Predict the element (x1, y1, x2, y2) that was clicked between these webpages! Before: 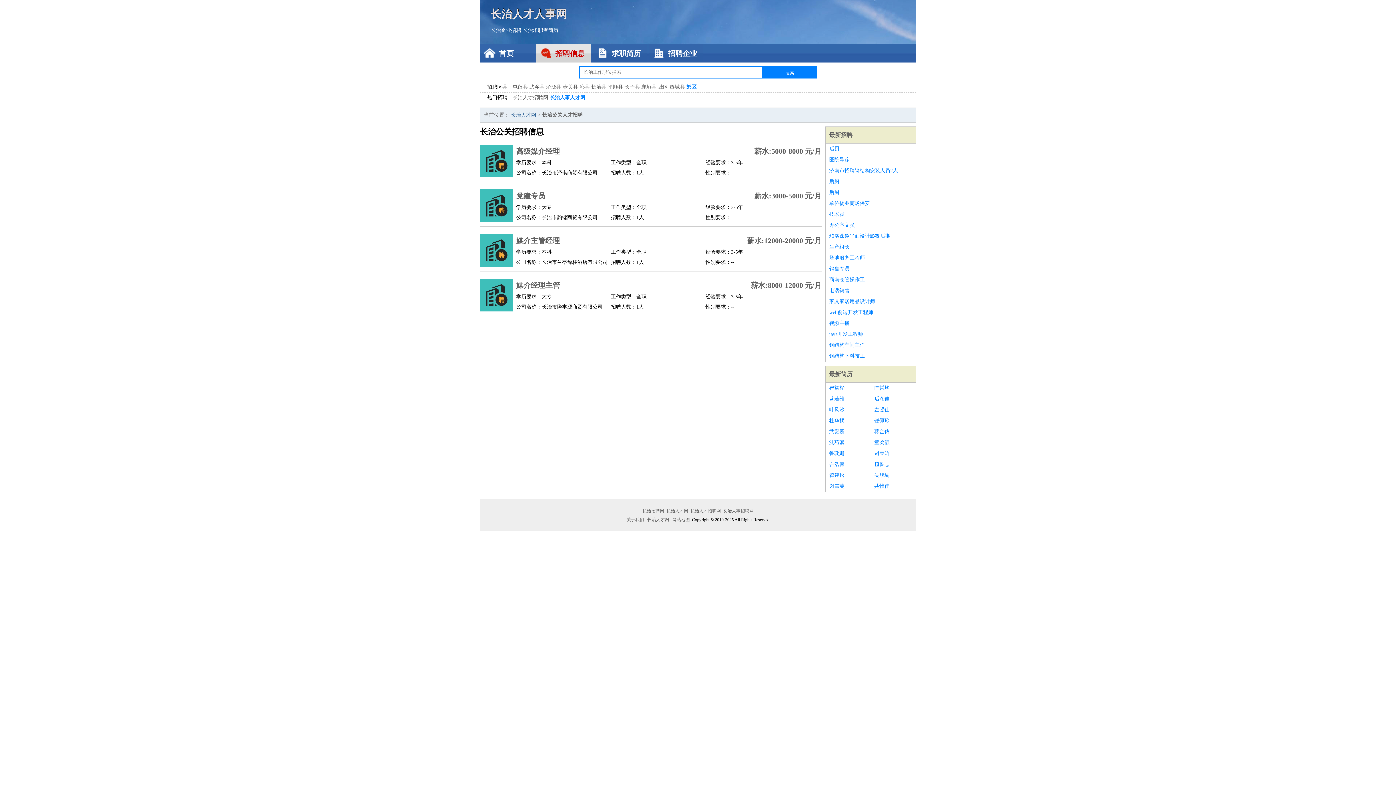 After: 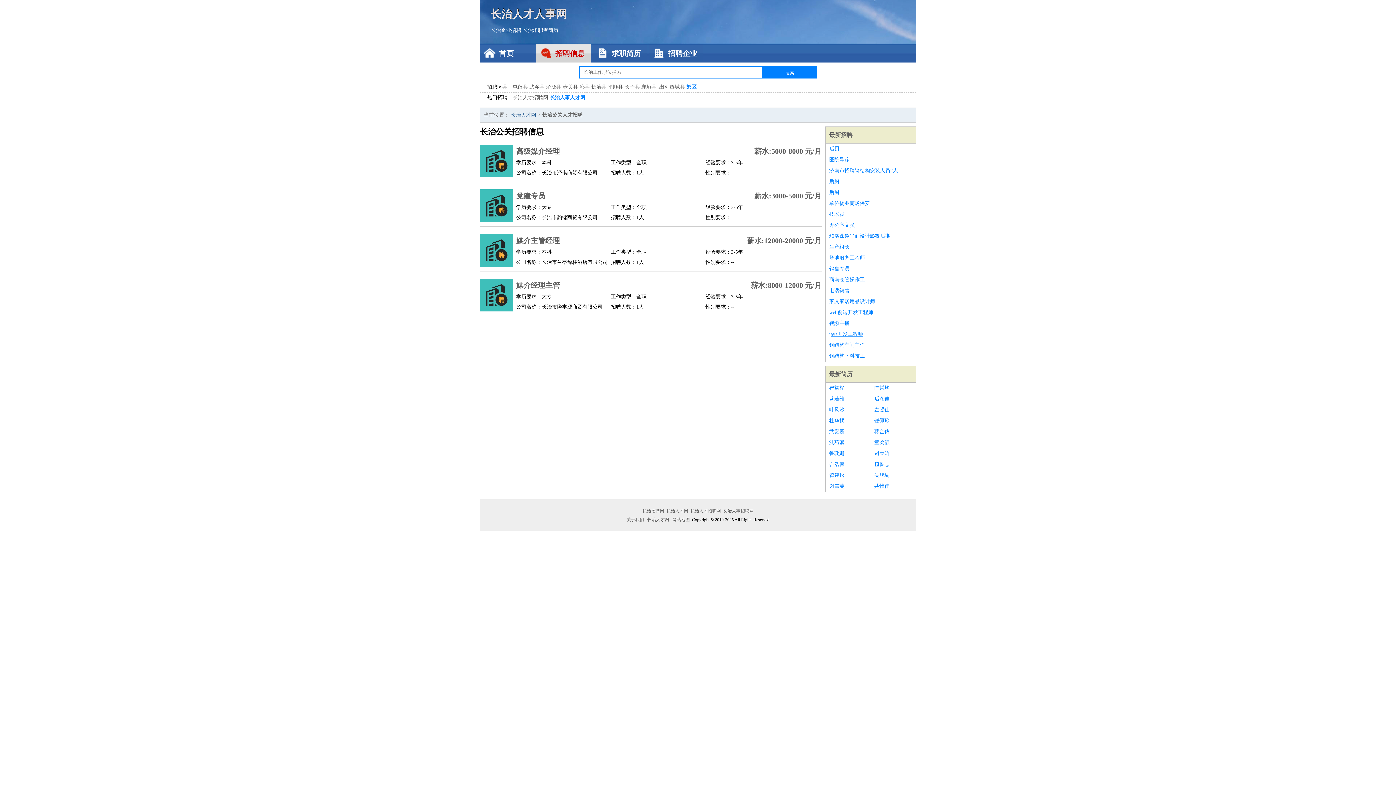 Action: bbox: (829, 329, 912, 340) label: java开发工程师